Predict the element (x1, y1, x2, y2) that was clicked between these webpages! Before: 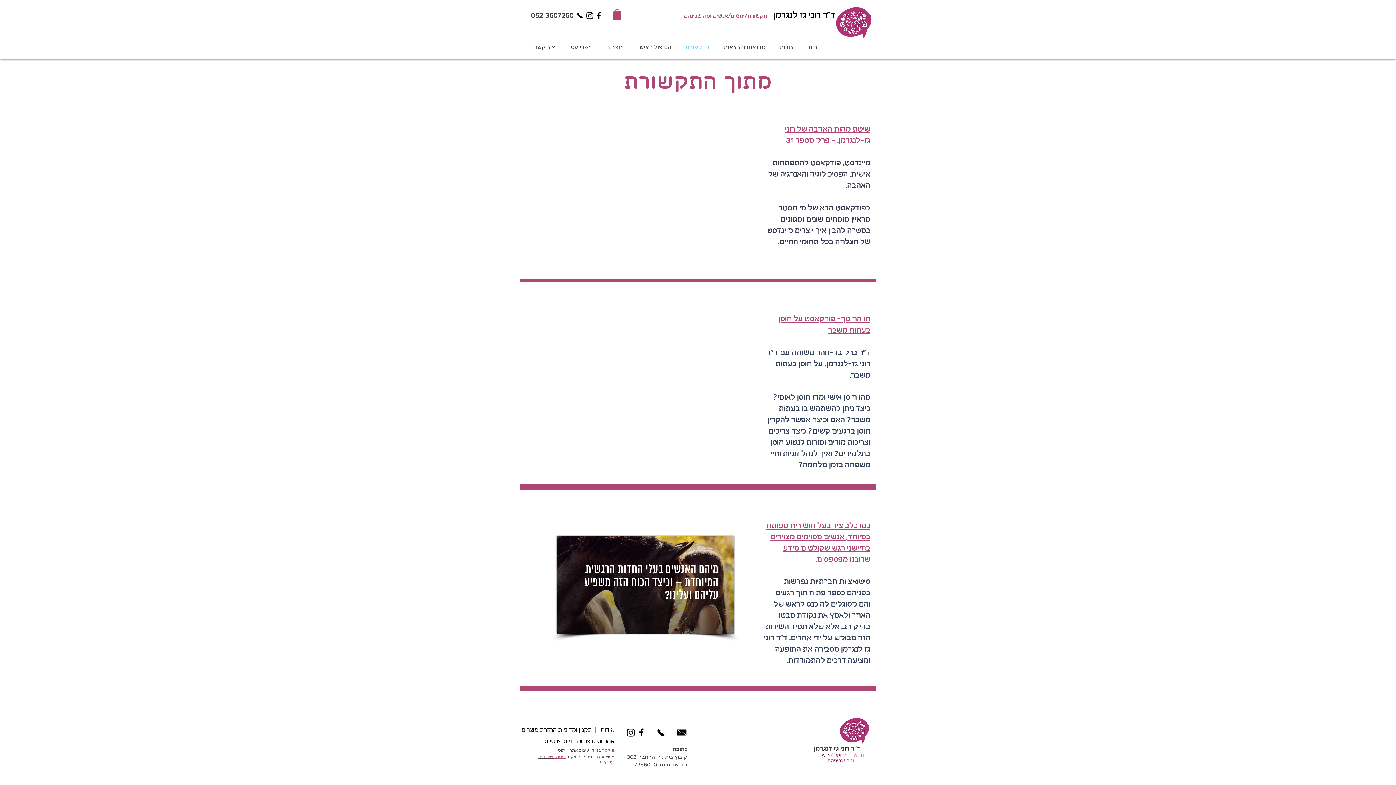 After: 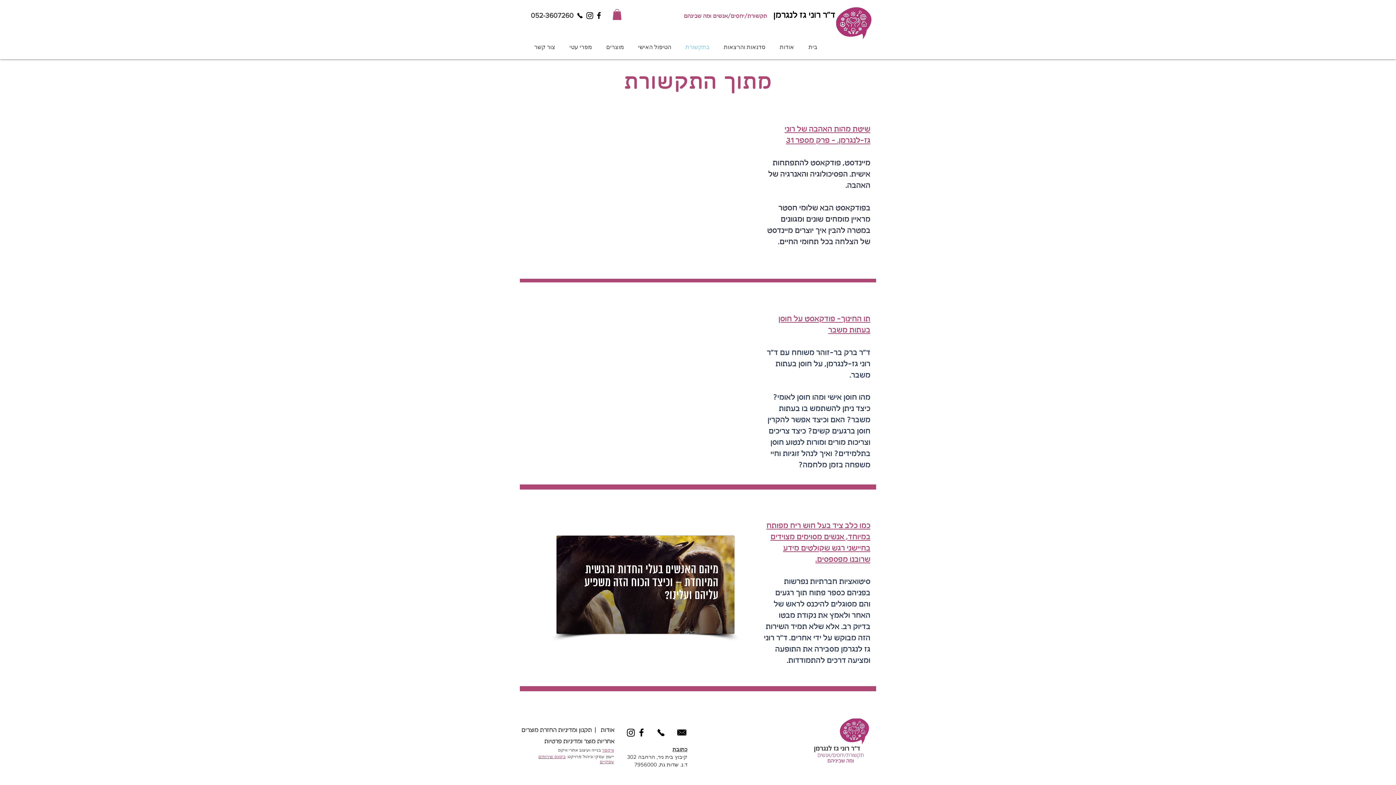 Action: label: 052-3607260 bbox: (530, 11, 573, 19)